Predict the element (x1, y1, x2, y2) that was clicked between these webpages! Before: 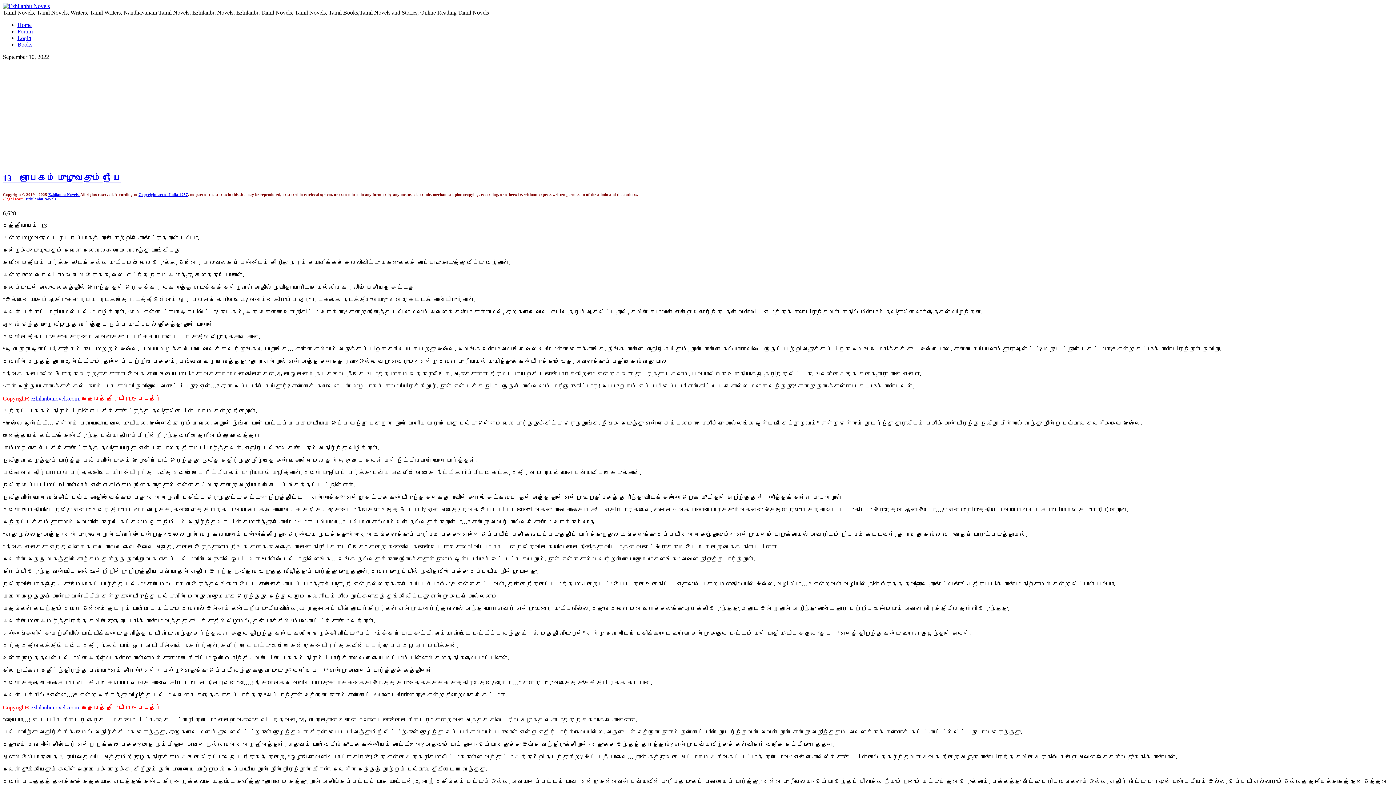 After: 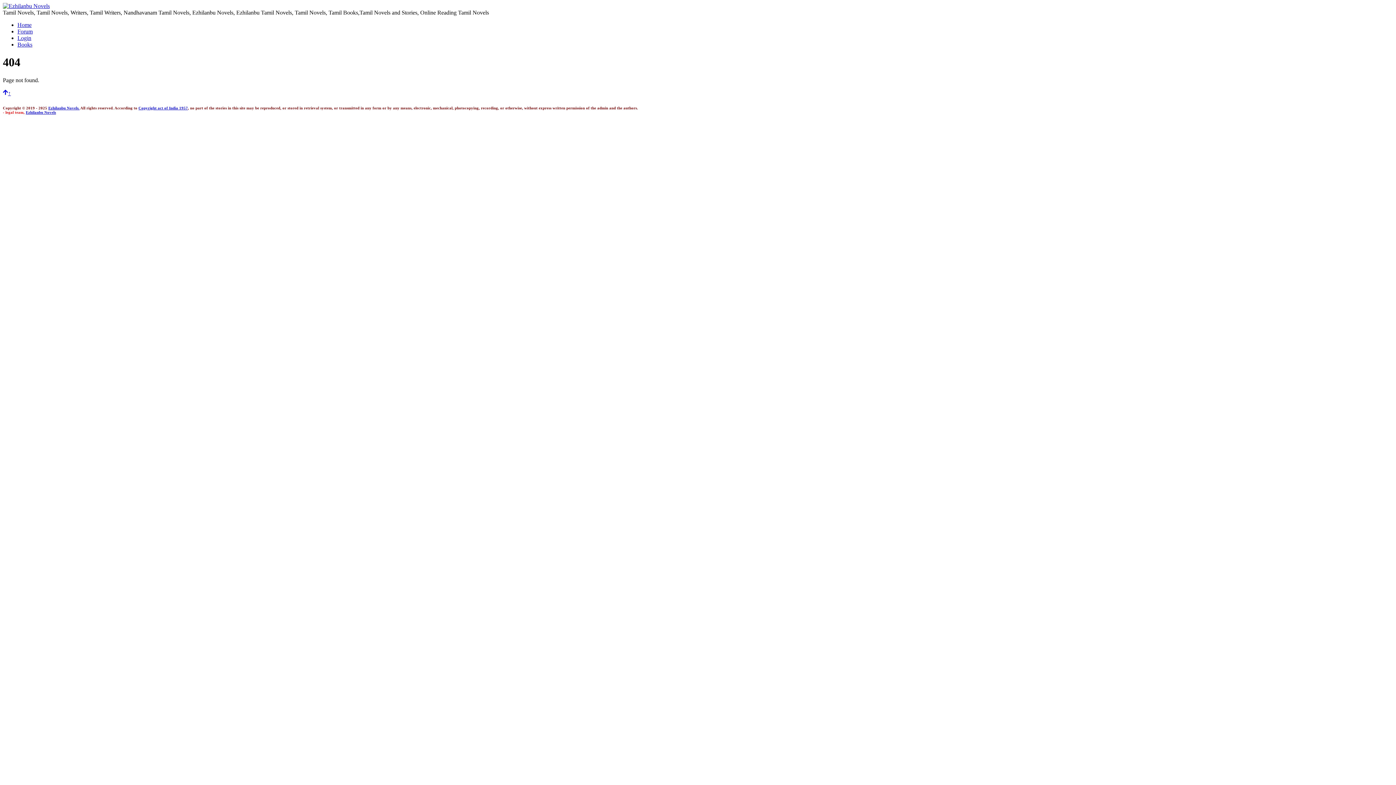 Action: bbox: (17, 28, 32, 34) label: Forum